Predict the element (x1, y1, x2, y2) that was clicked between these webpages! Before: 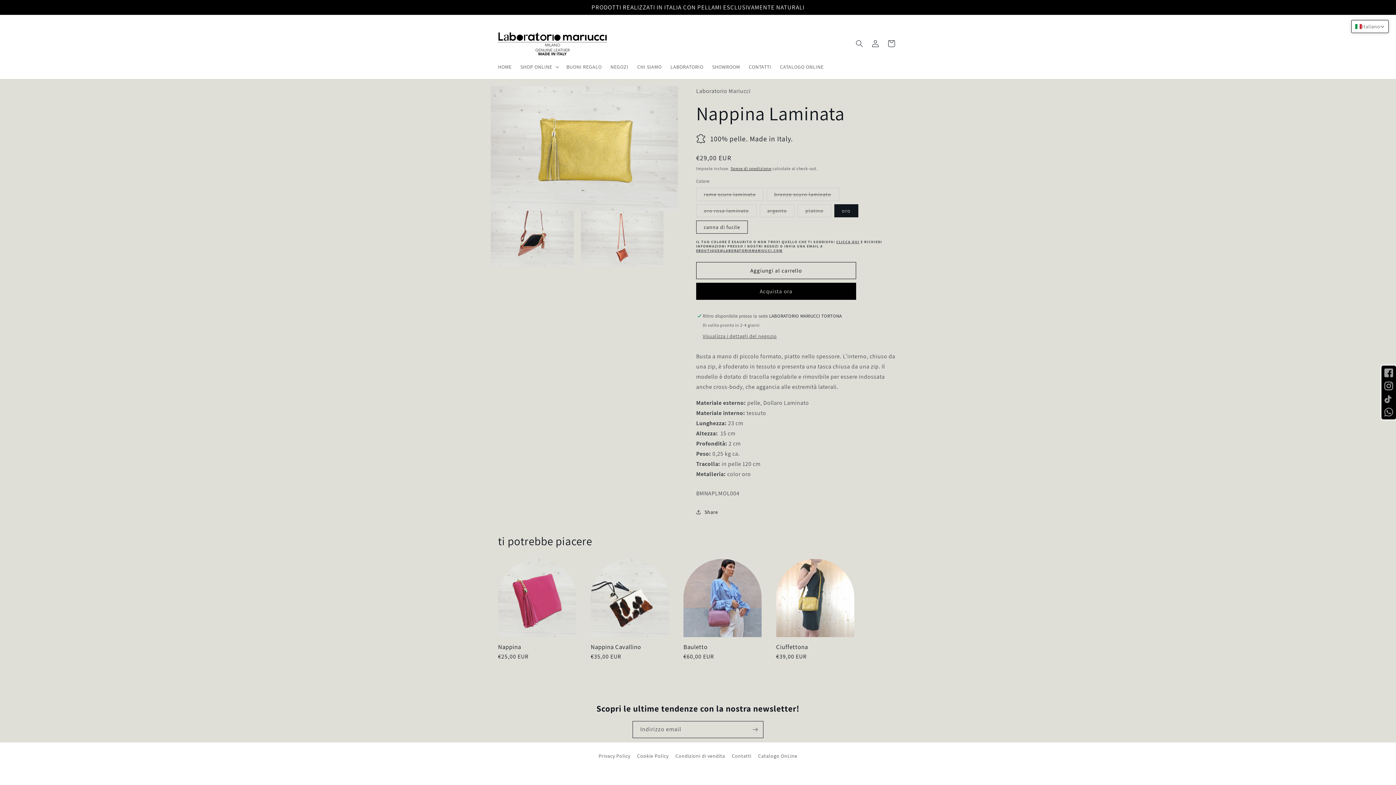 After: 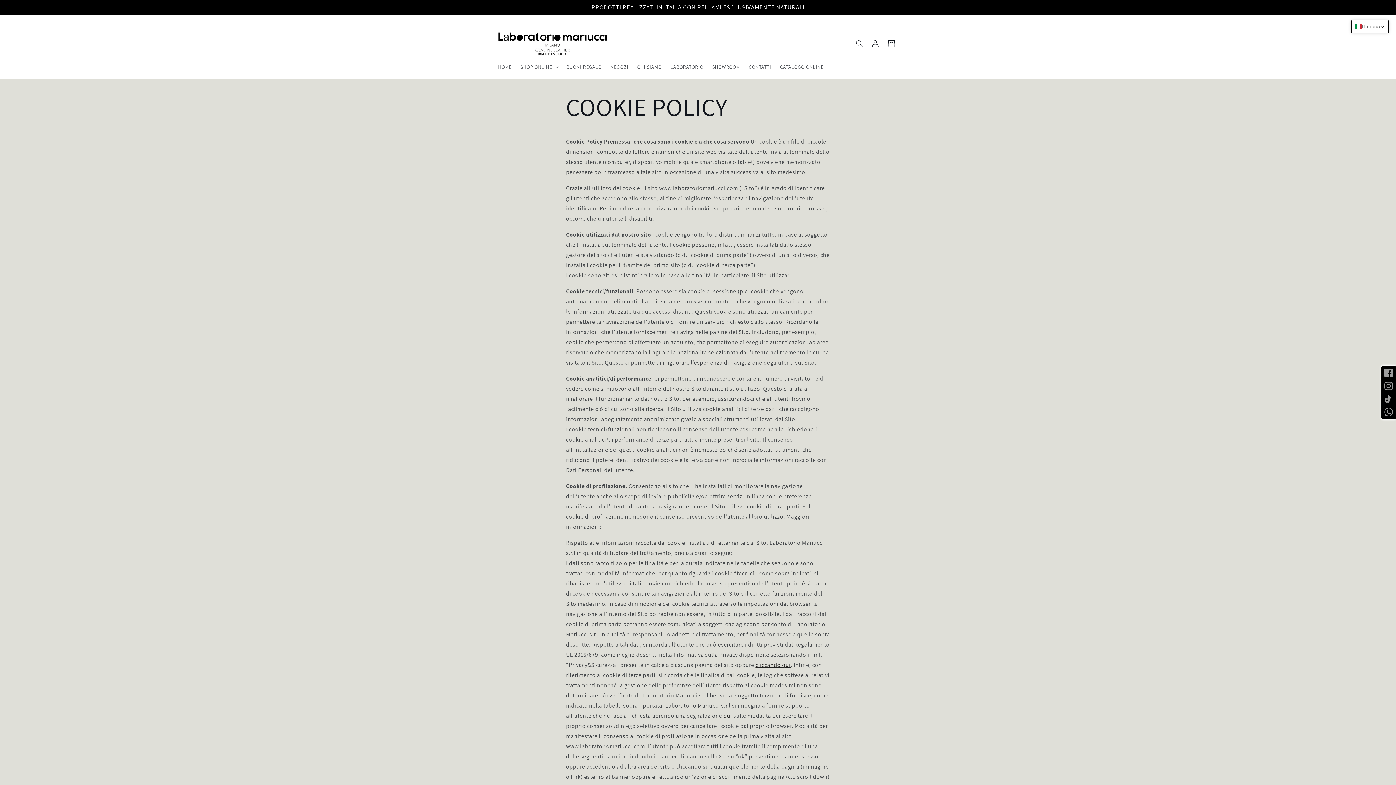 Action: bbox: (637, 750, 668, 762) label: Cookie Policy